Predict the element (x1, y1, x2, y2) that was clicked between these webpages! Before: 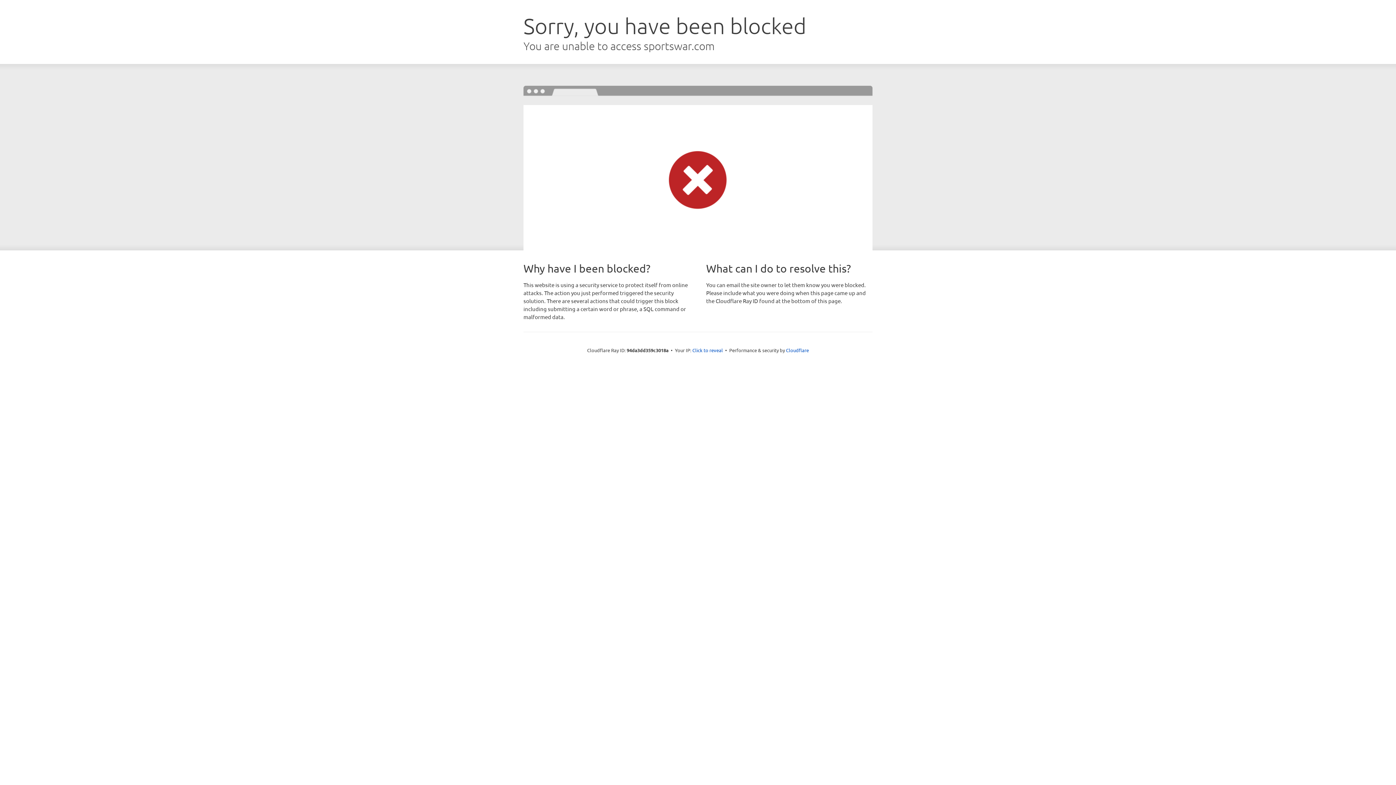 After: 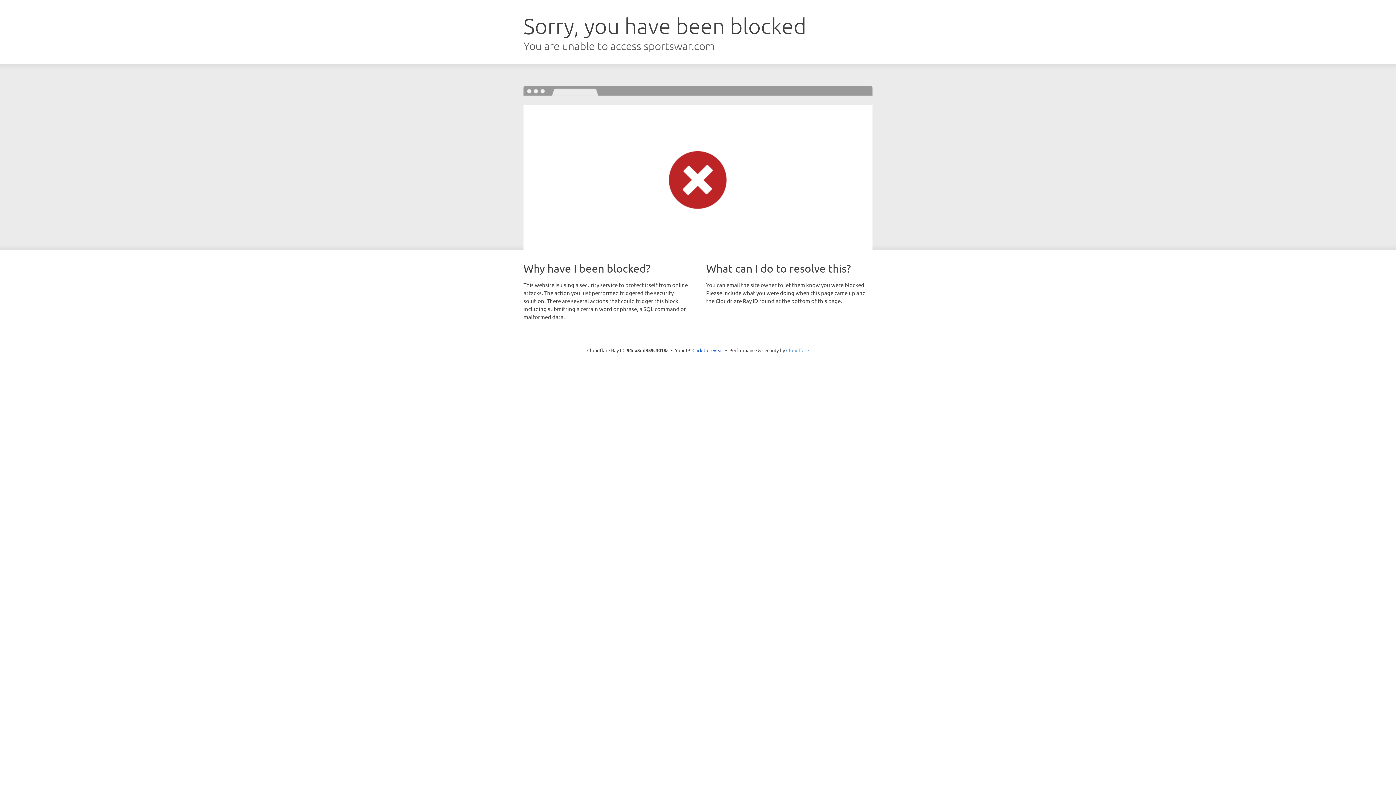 Action: bbox: (786, 347, 809, 353) label: Cloudflare